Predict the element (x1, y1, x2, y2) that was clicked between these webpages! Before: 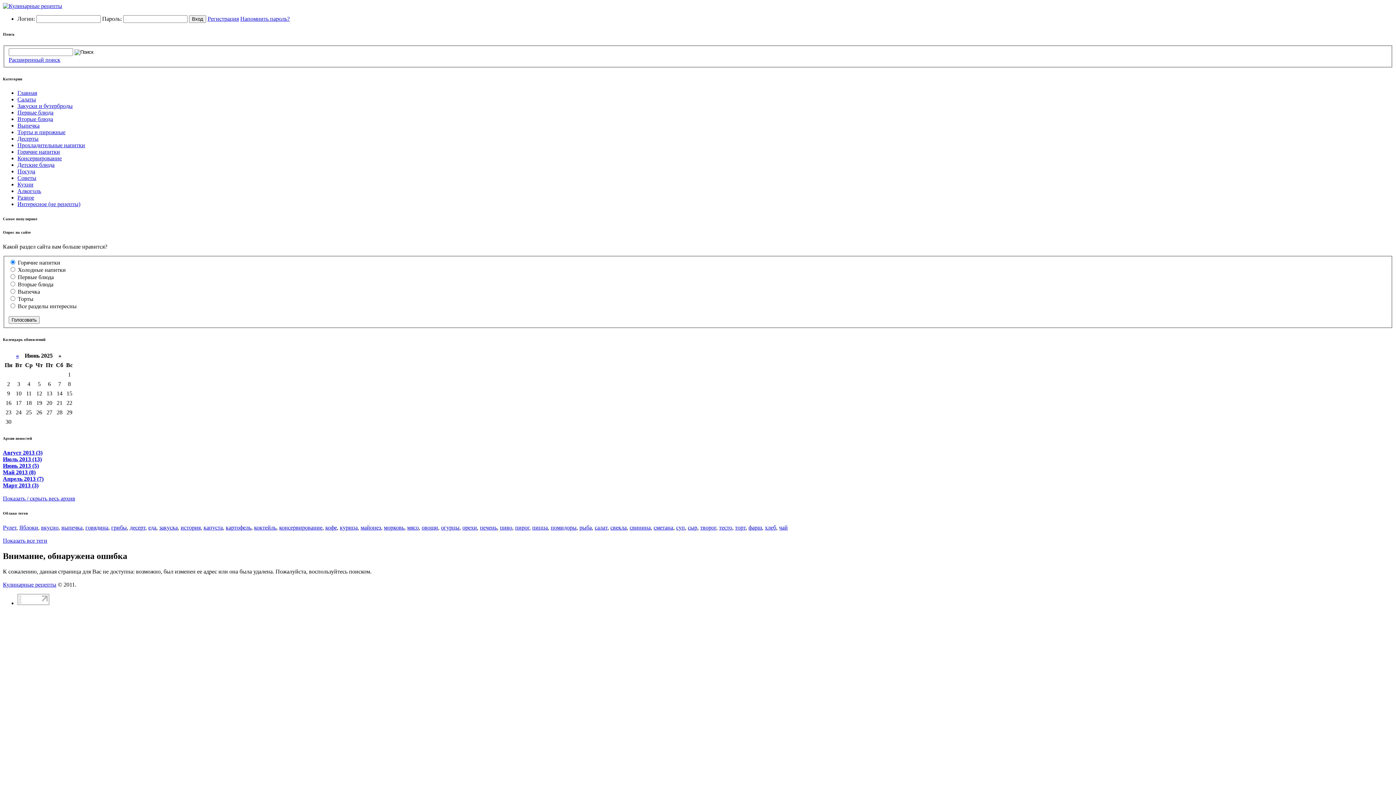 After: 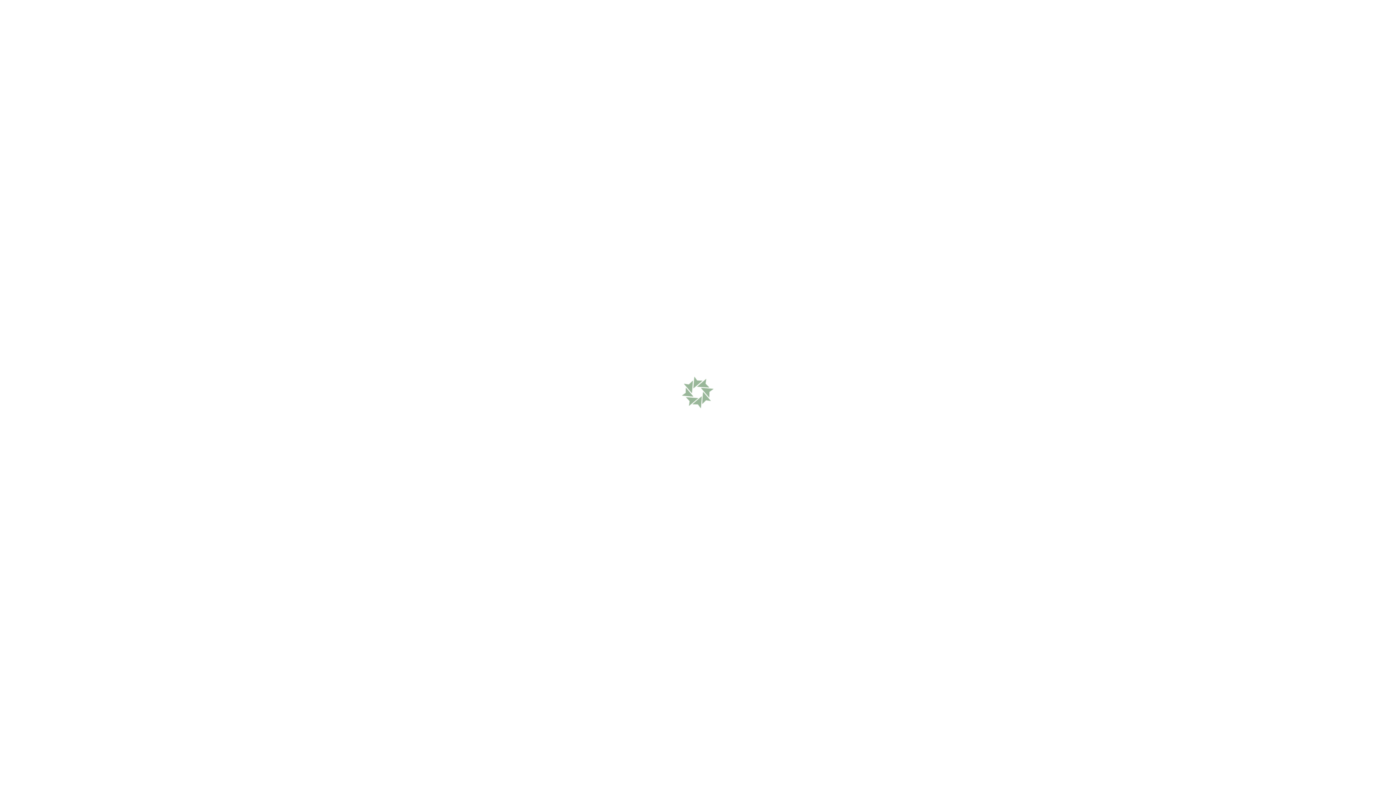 Action: label: печень bbox: (480, 524, 497, 530)